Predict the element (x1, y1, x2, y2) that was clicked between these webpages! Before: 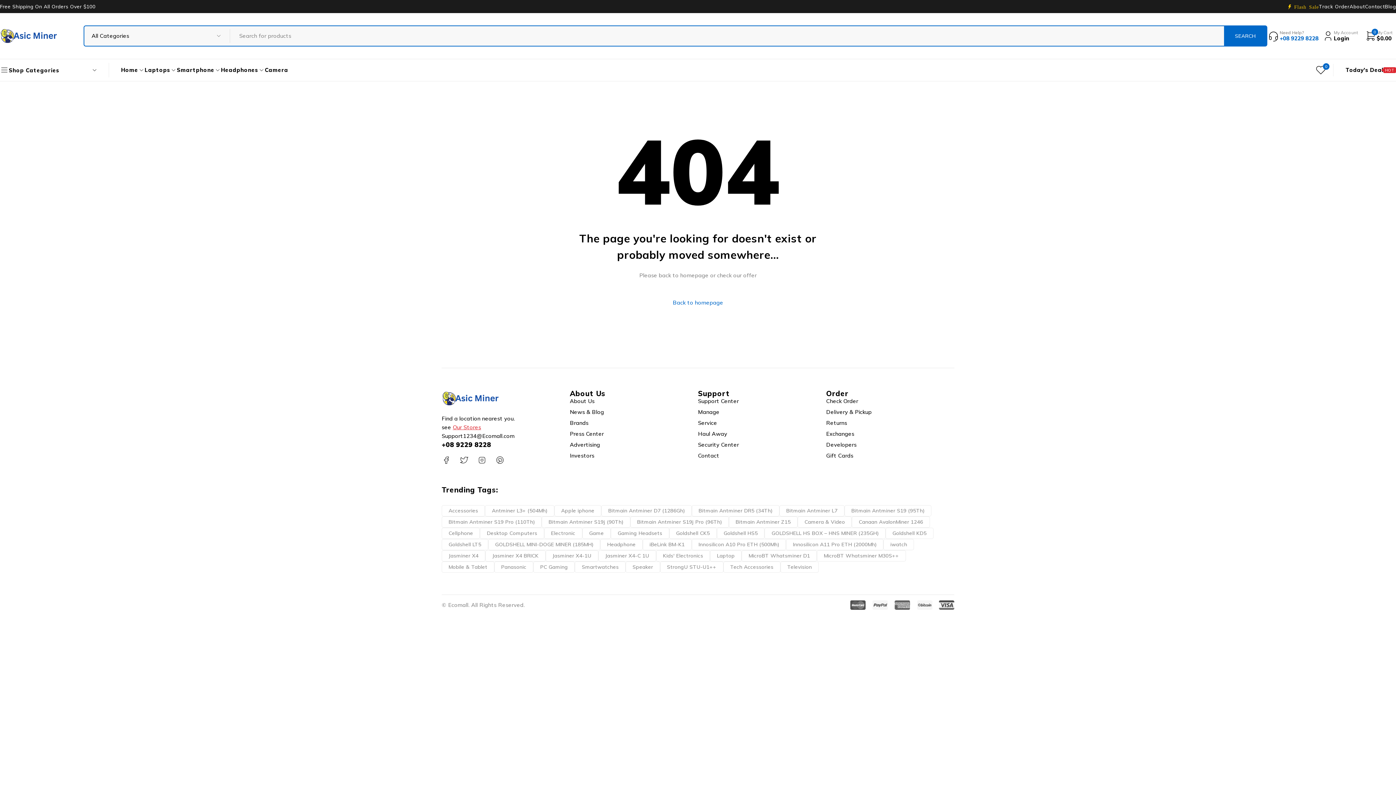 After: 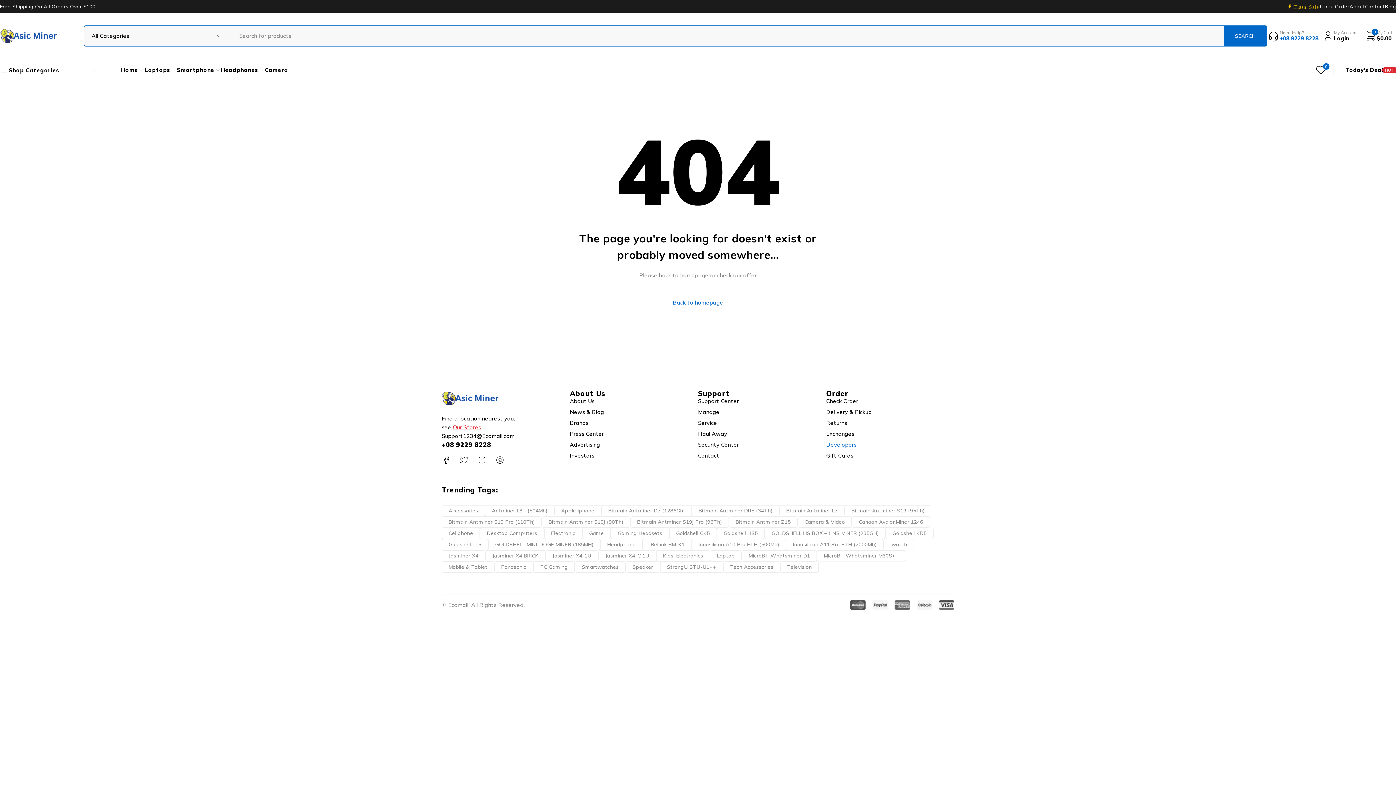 Action: label: Developers bbox: (826, 441, 954, 449)